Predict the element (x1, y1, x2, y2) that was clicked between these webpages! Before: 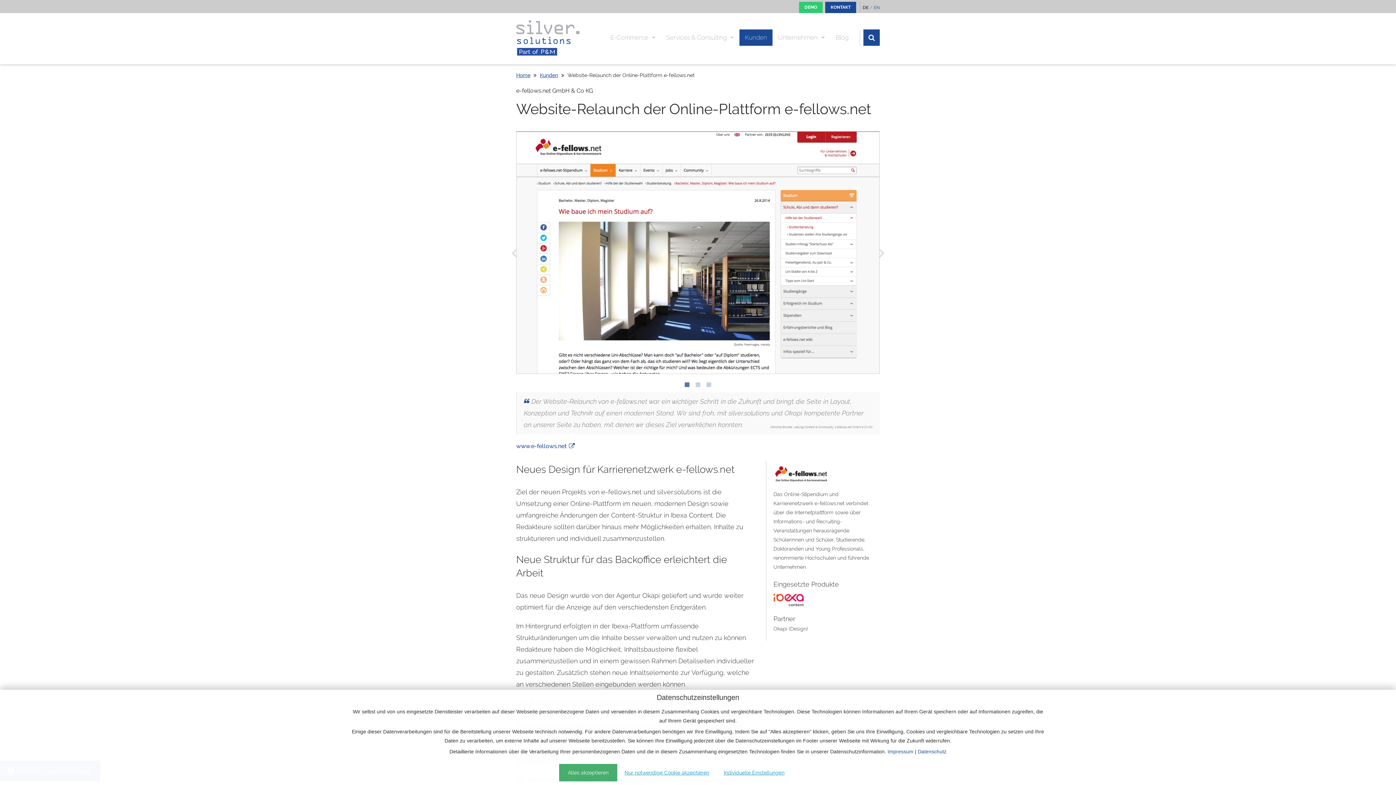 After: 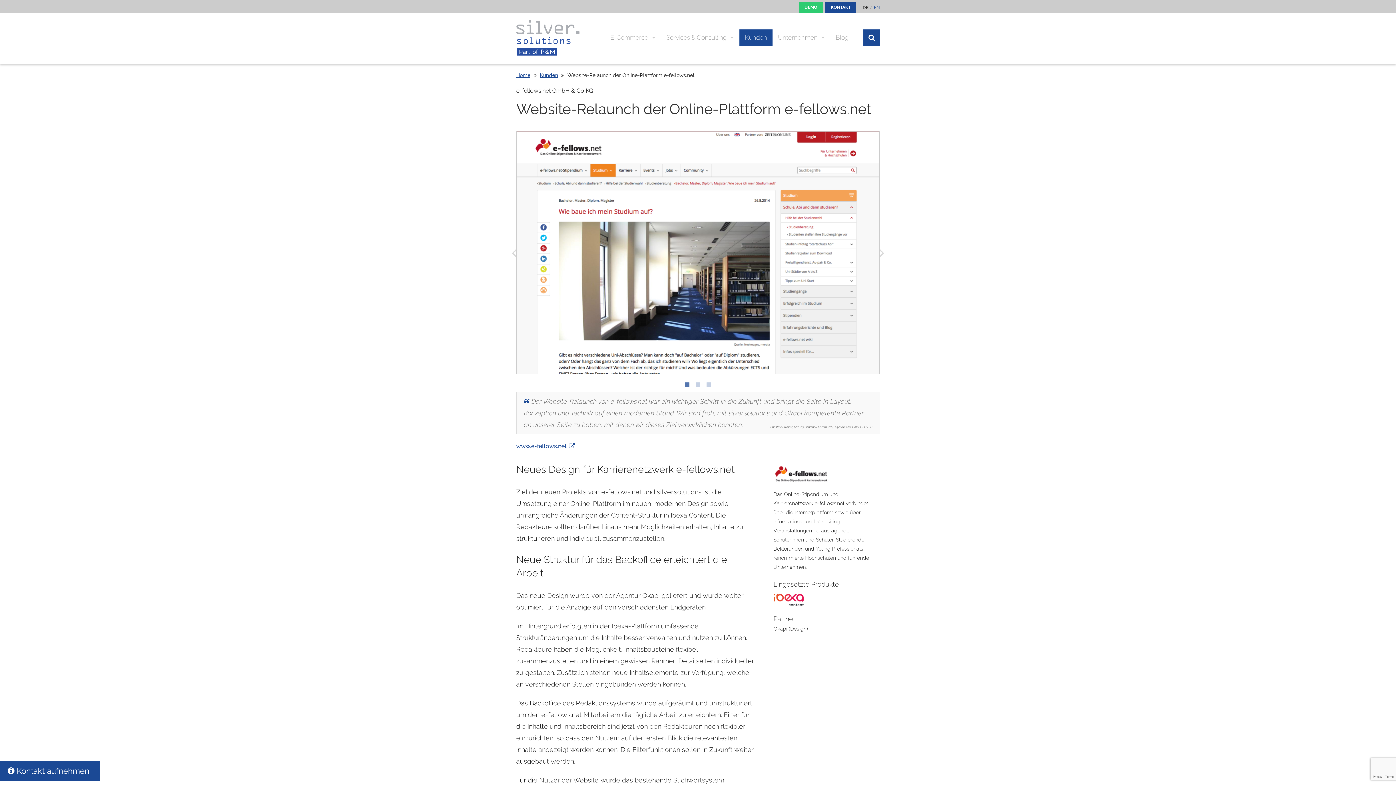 Action: bbox: (559, 764, 617, 781) label: Alles akzeptieren